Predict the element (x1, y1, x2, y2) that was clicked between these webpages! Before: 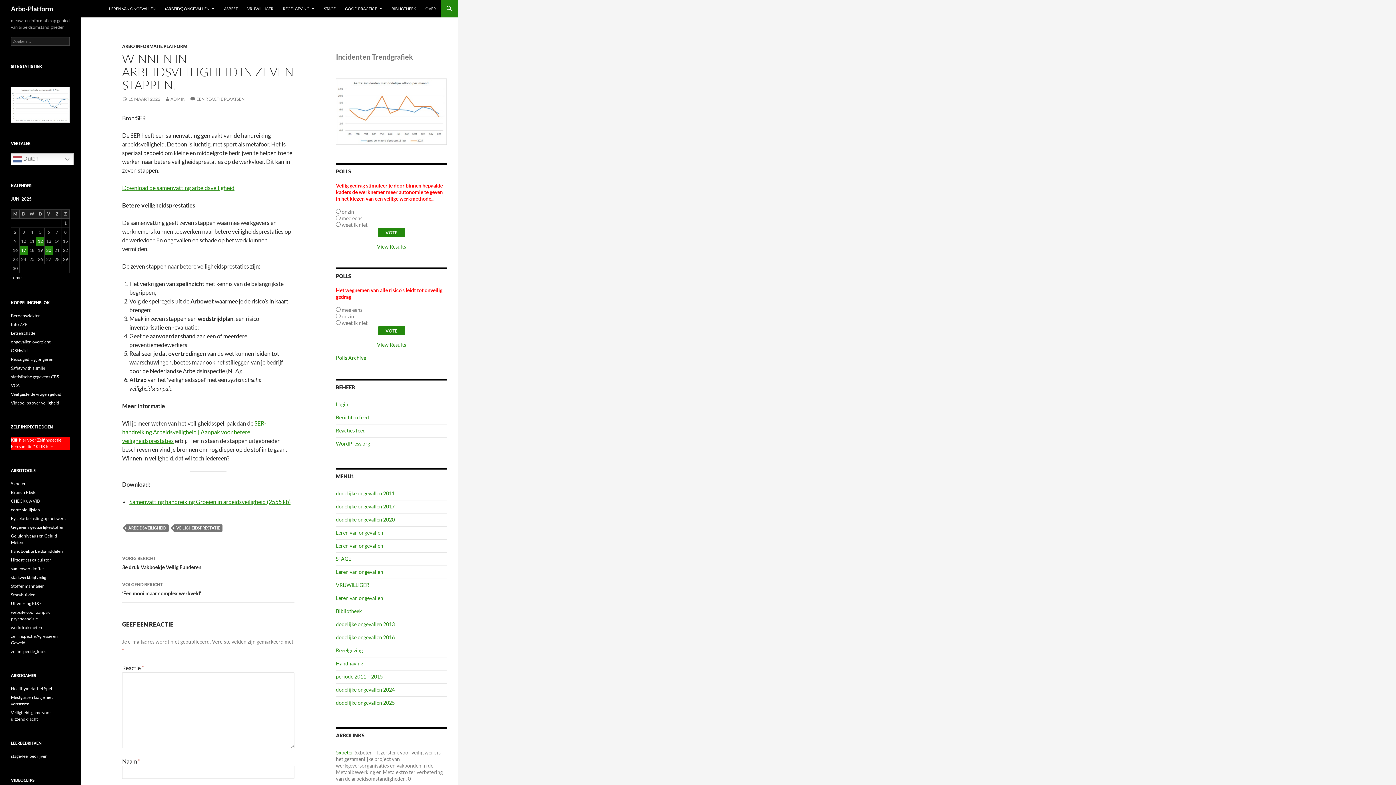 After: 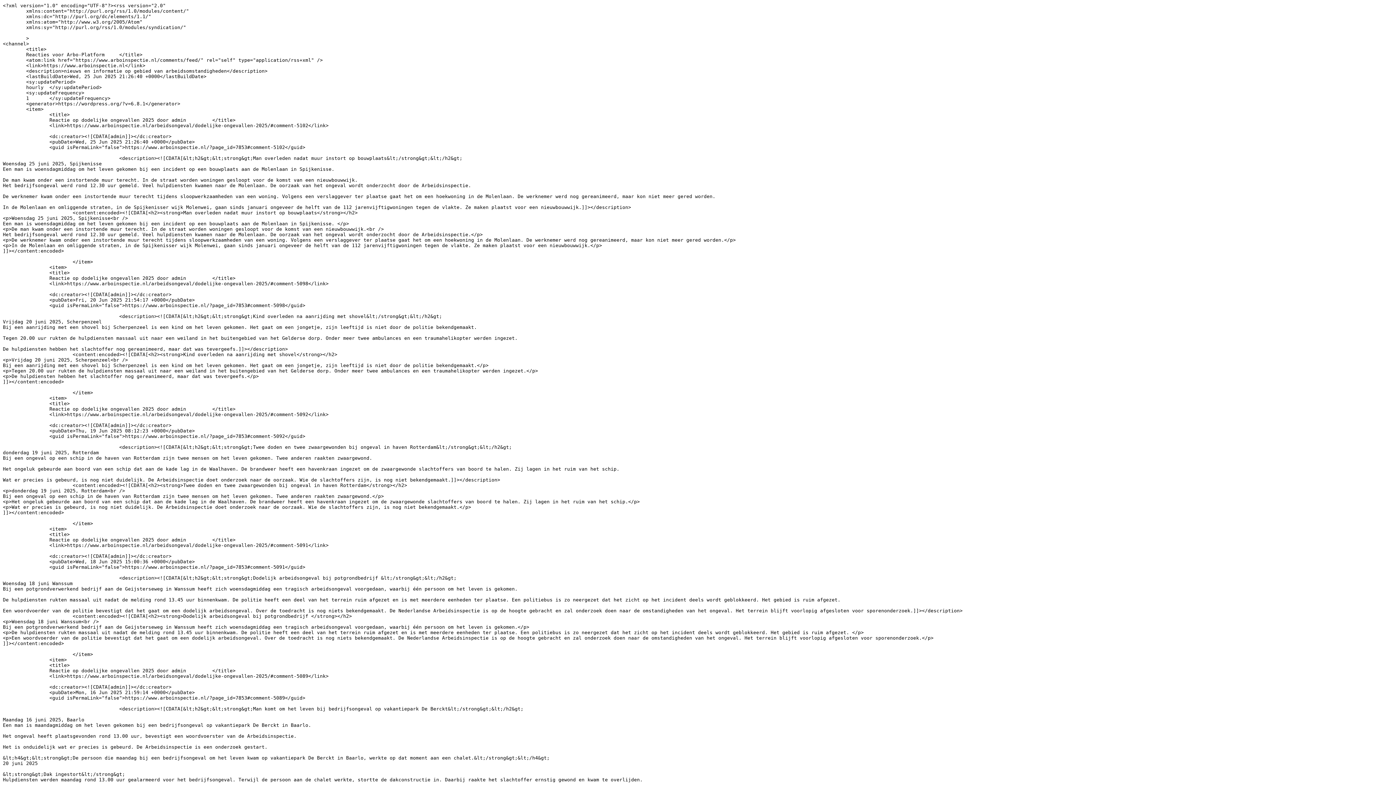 Action: label: Reacties feed bbox: (336, 427, 365, 433)